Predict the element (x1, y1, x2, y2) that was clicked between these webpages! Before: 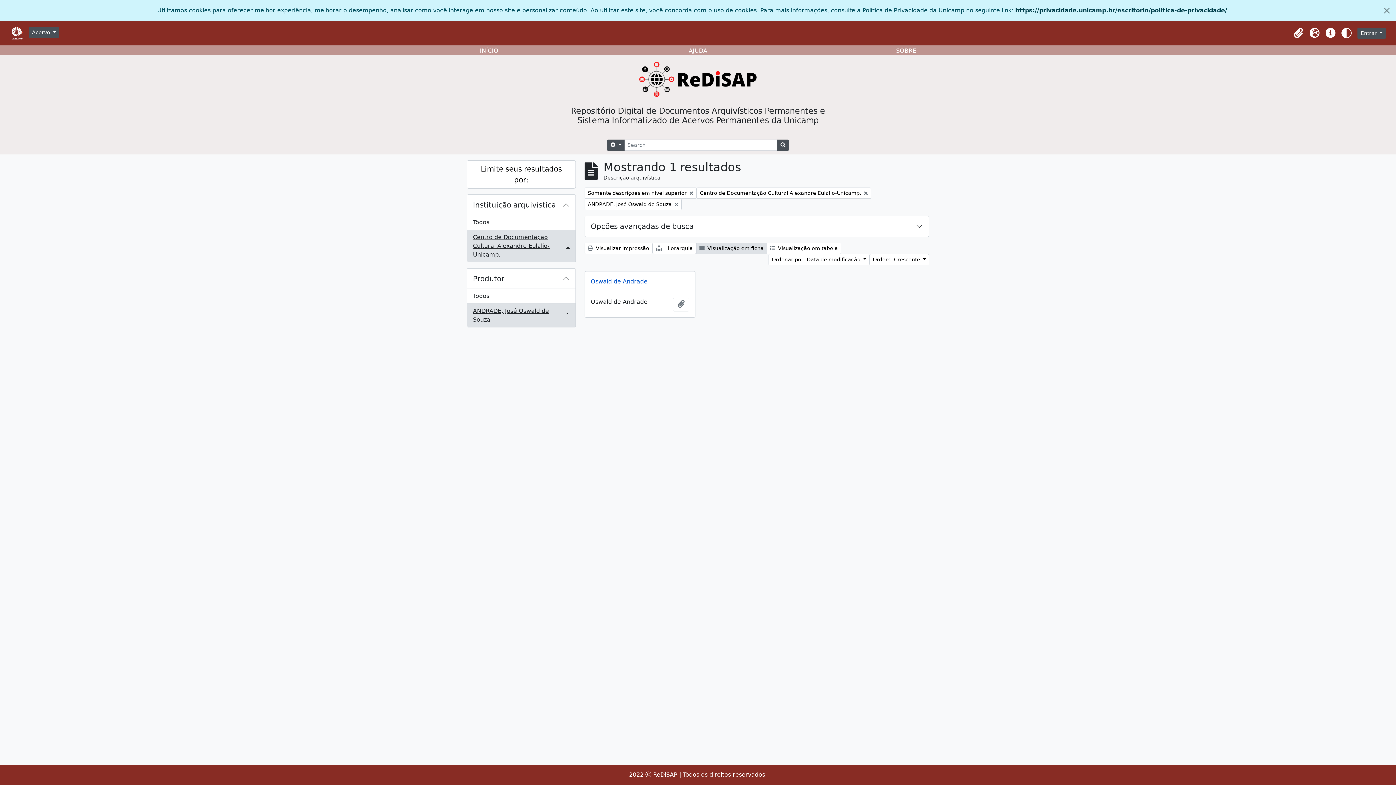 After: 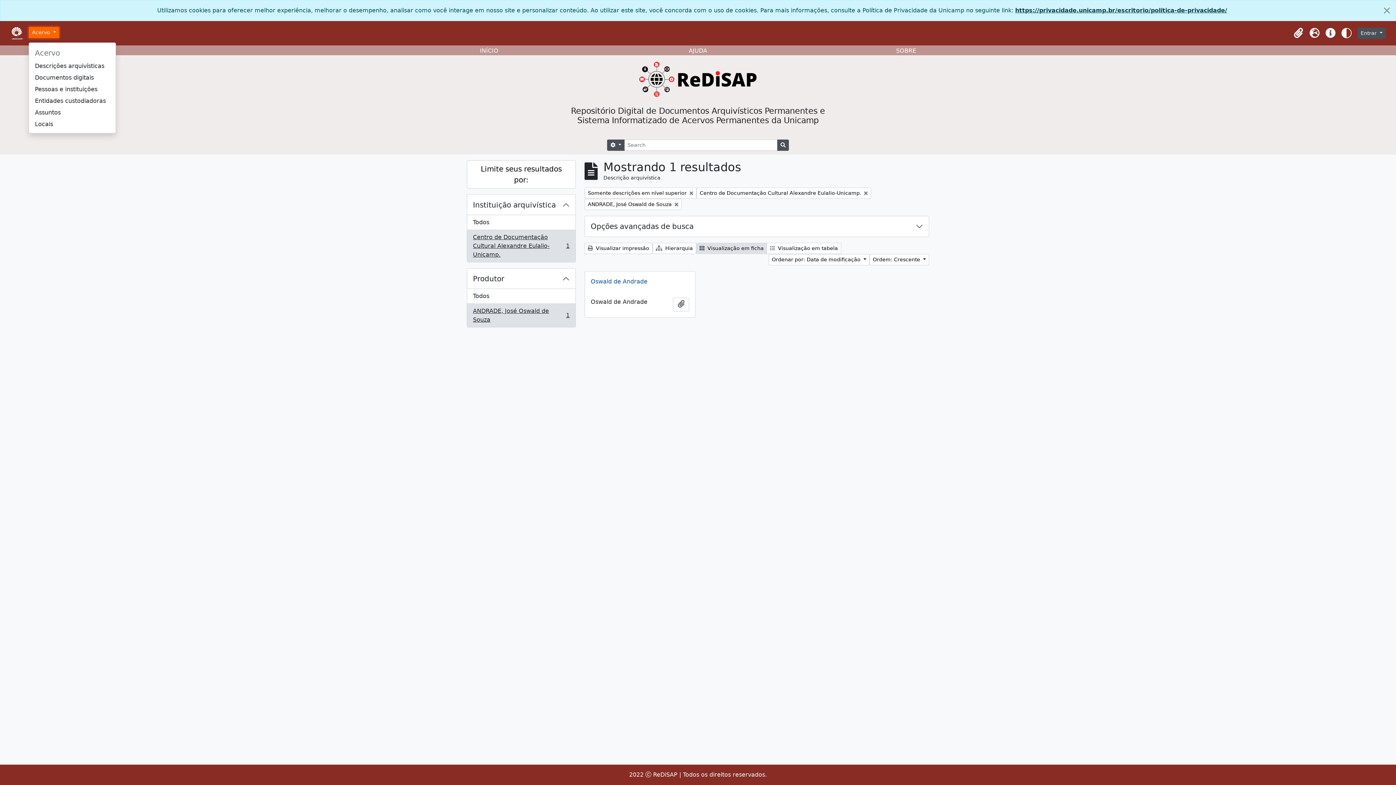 Action: label: Acervo  bbox: (28, 26, 59, 38)